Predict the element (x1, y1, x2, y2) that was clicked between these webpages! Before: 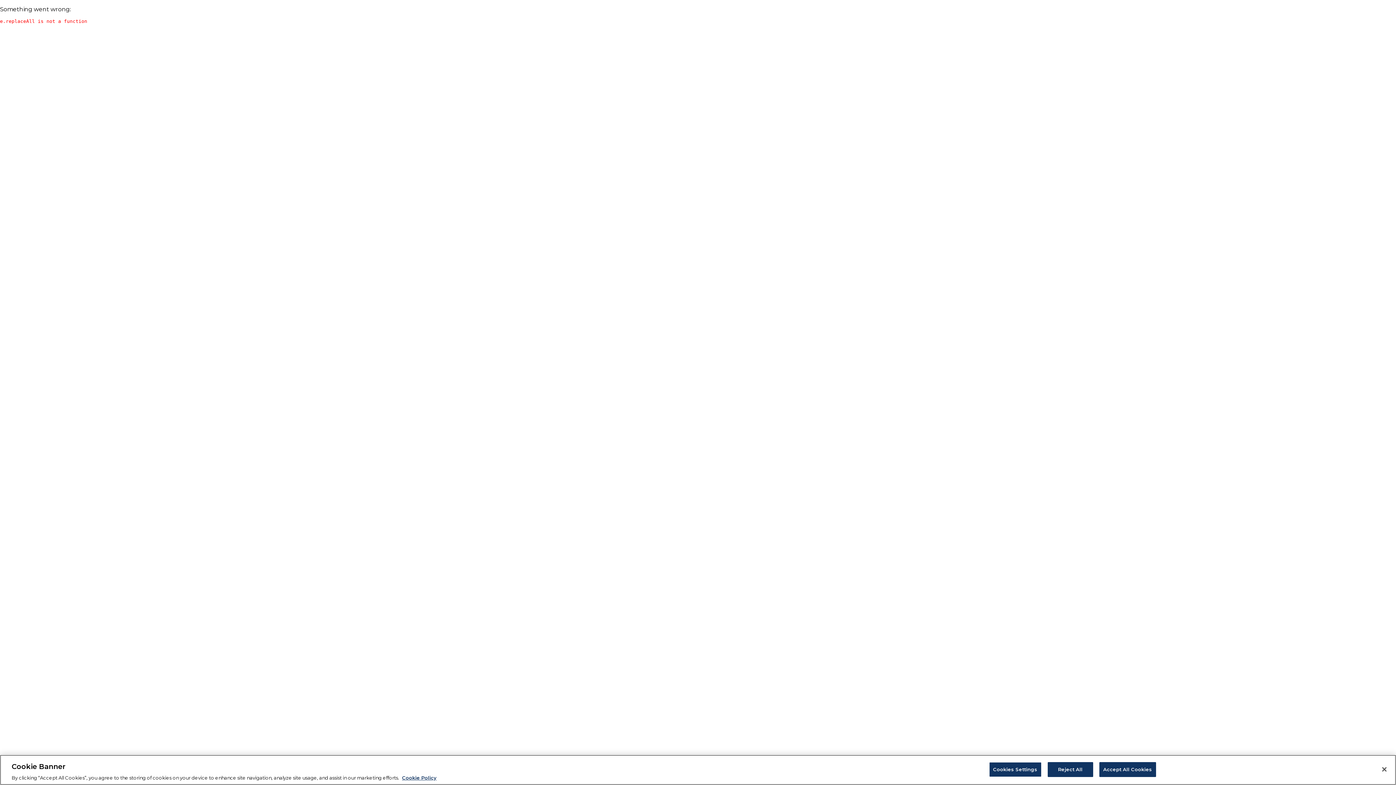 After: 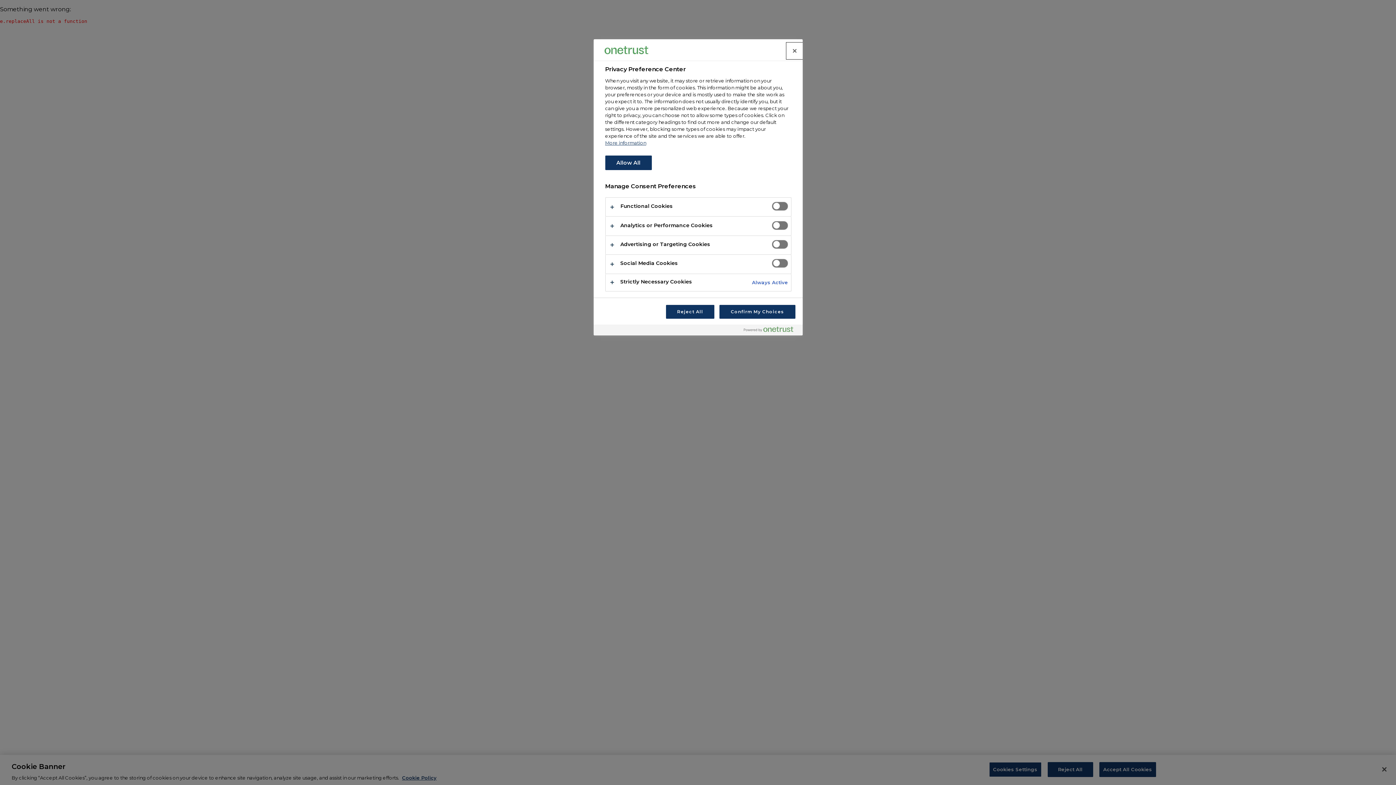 Action: label: Cookies Settings bbox: (989, 762, 1041, 777)